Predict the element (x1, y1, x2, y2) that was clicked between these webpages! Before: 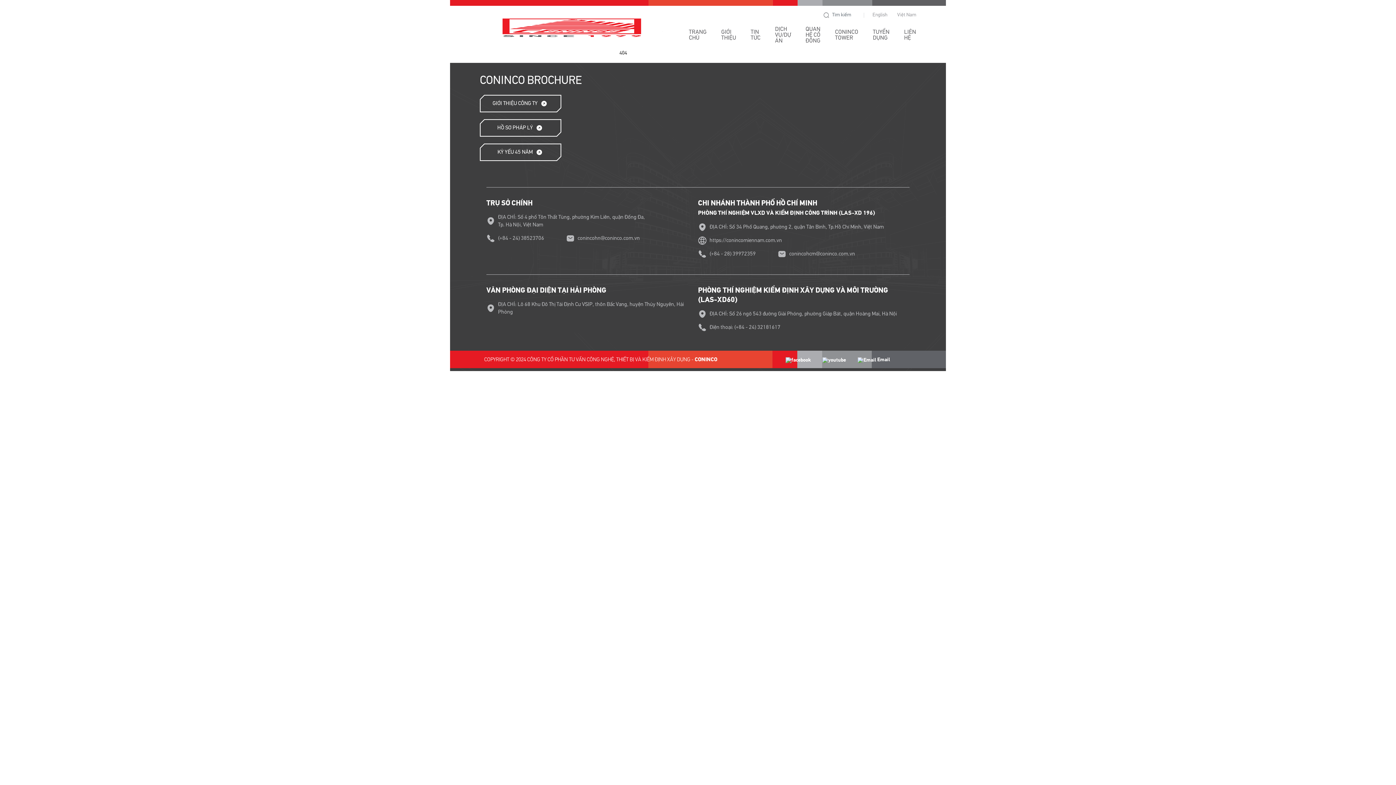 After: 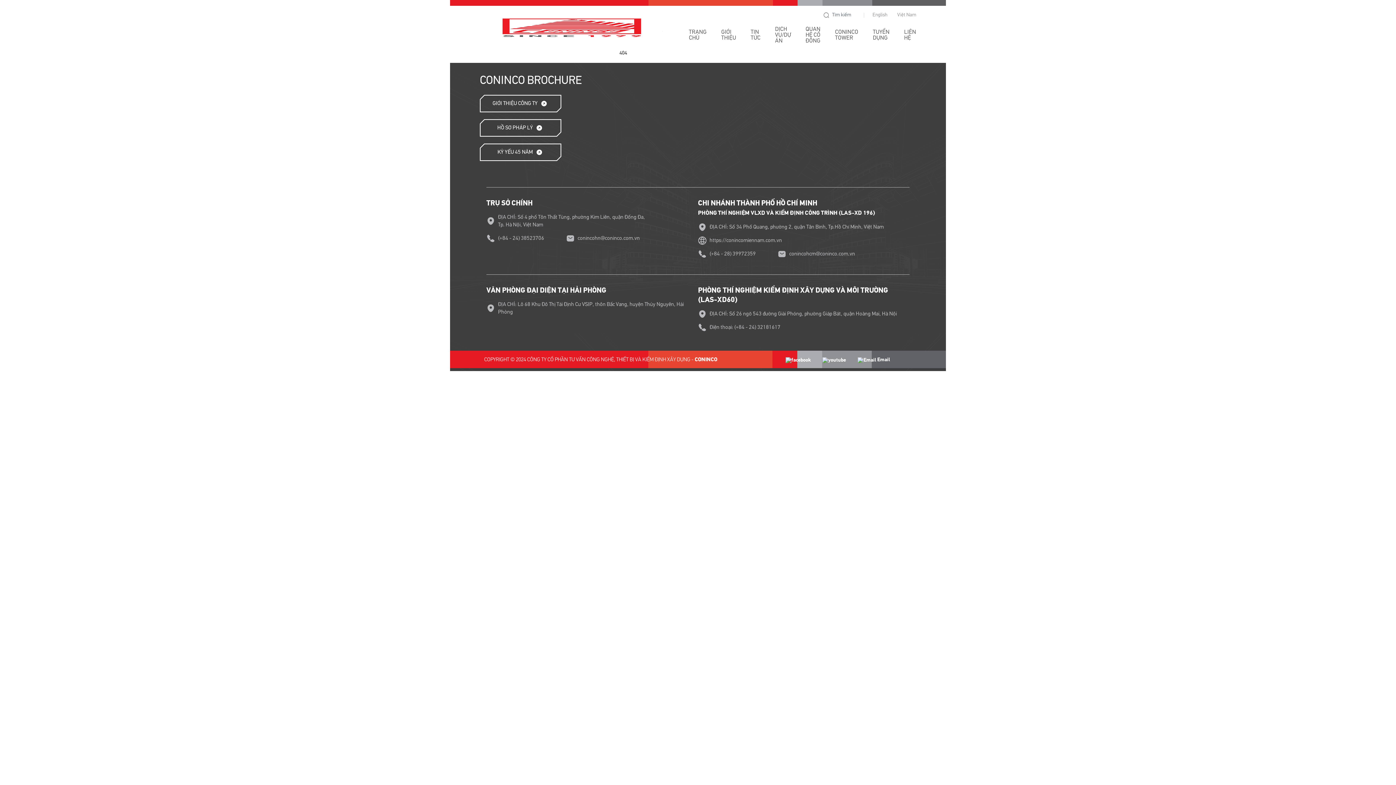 Action: bbox: (480, 118, 561, 137) label: HỒ SƠ PHÁP LÝ